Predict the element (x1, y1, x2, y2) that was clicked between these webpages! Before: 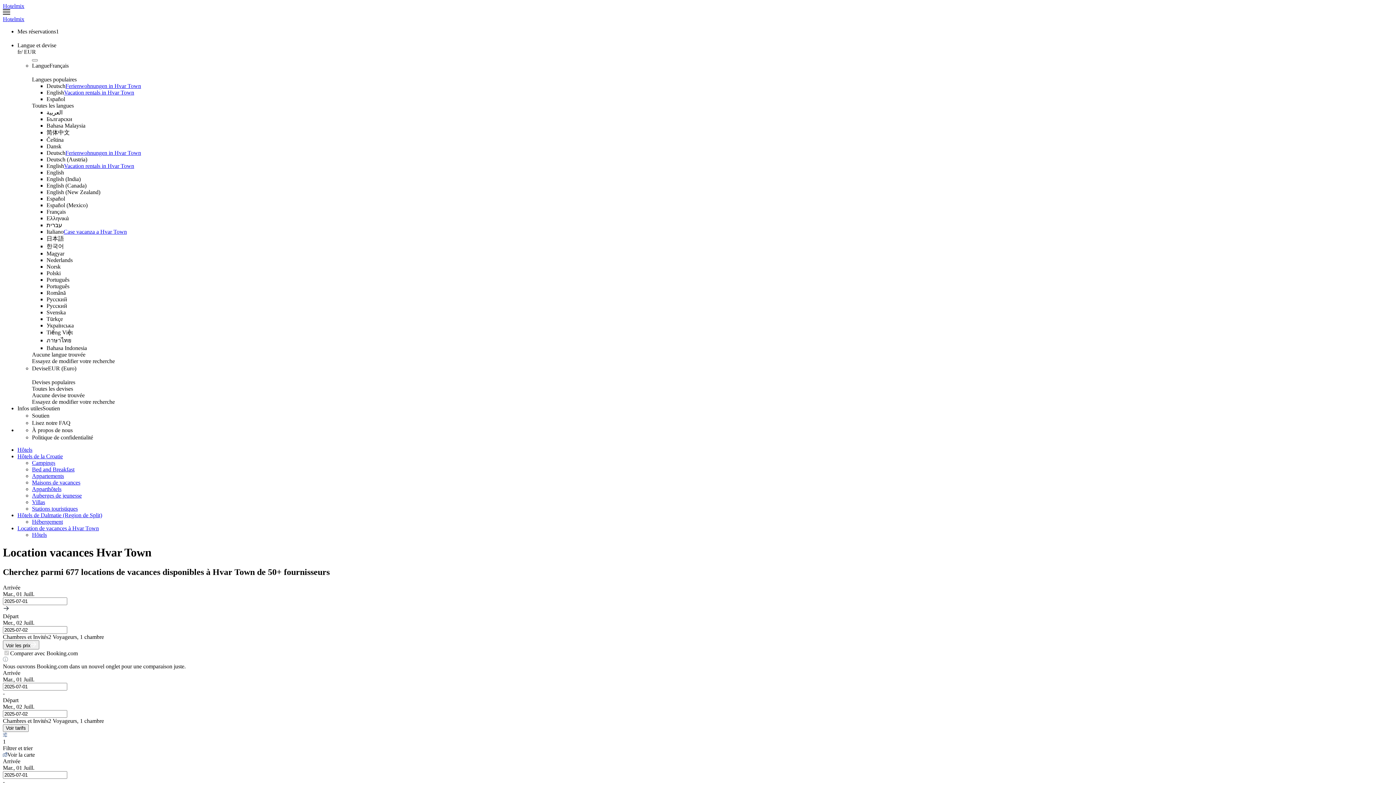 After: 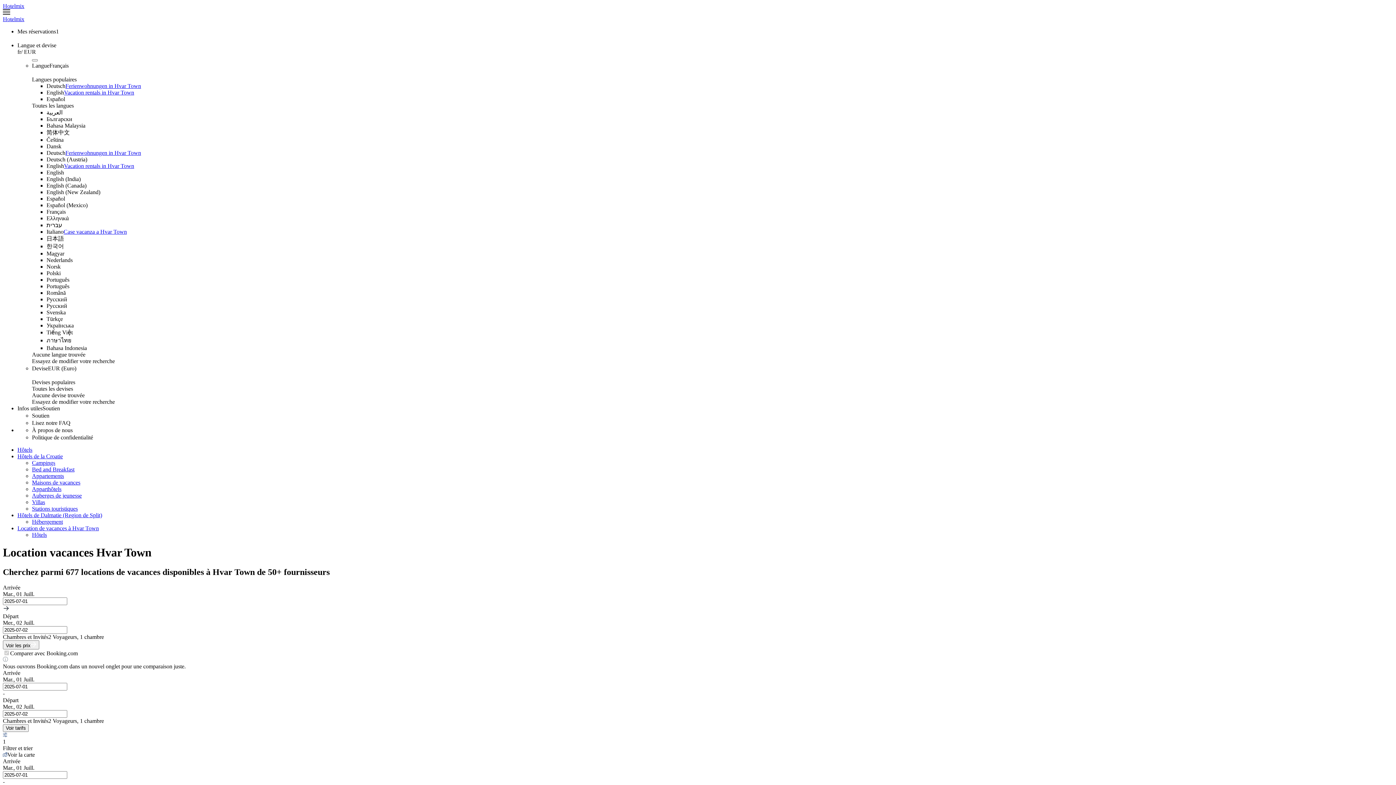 Action: bbox: (32, 412, 55, 418) label: Soutien